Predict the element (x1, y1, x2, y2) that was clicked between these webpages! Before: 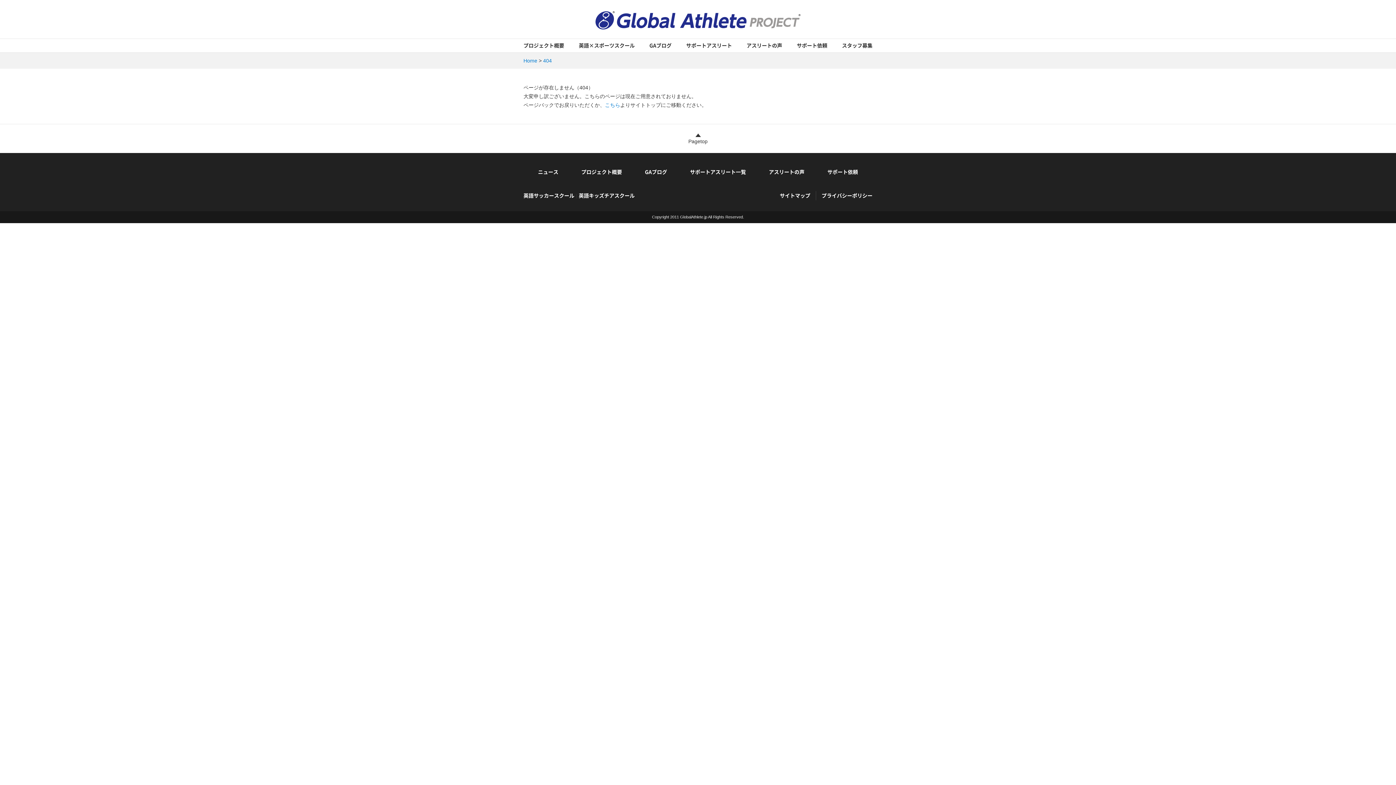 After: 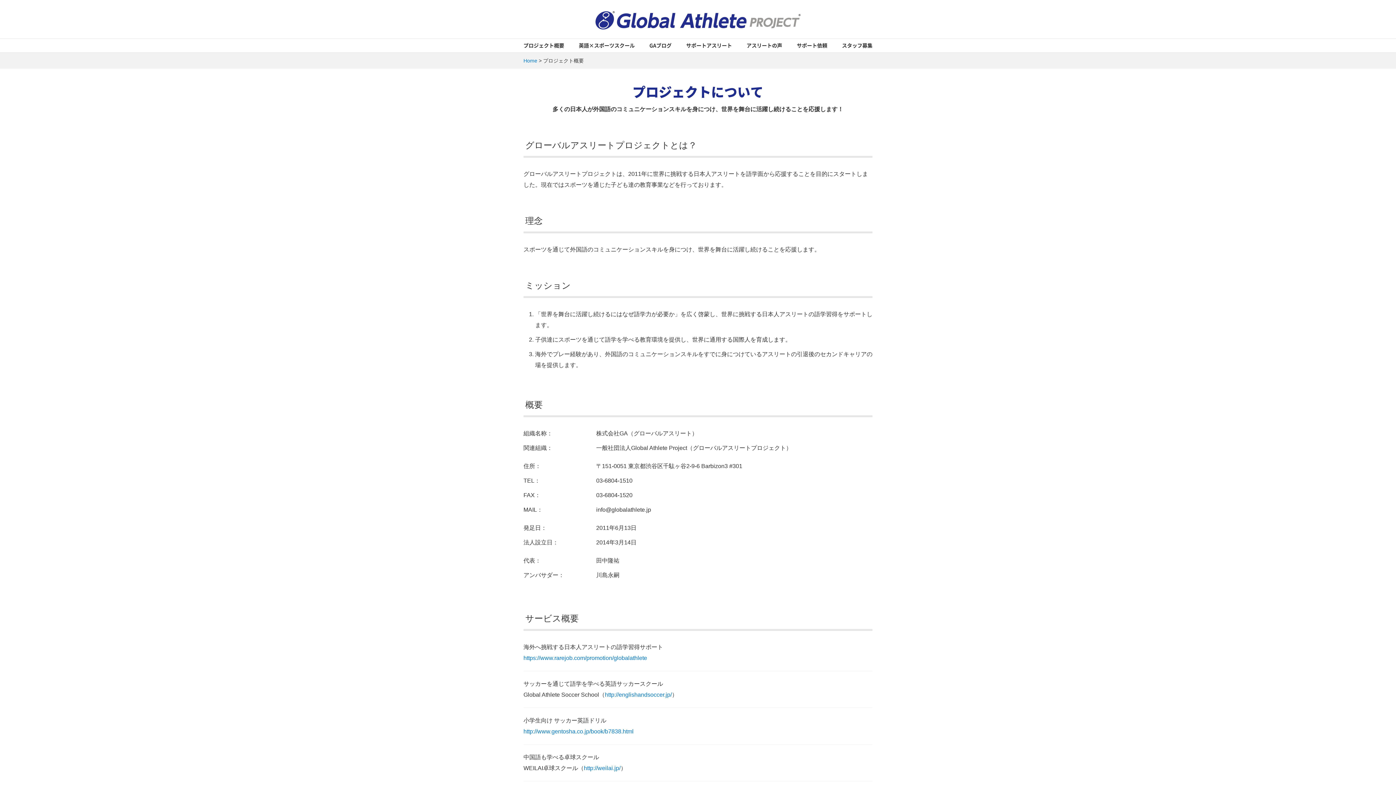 Action: bbox: (581, 168, 622, 175) label: プロジェクト概要